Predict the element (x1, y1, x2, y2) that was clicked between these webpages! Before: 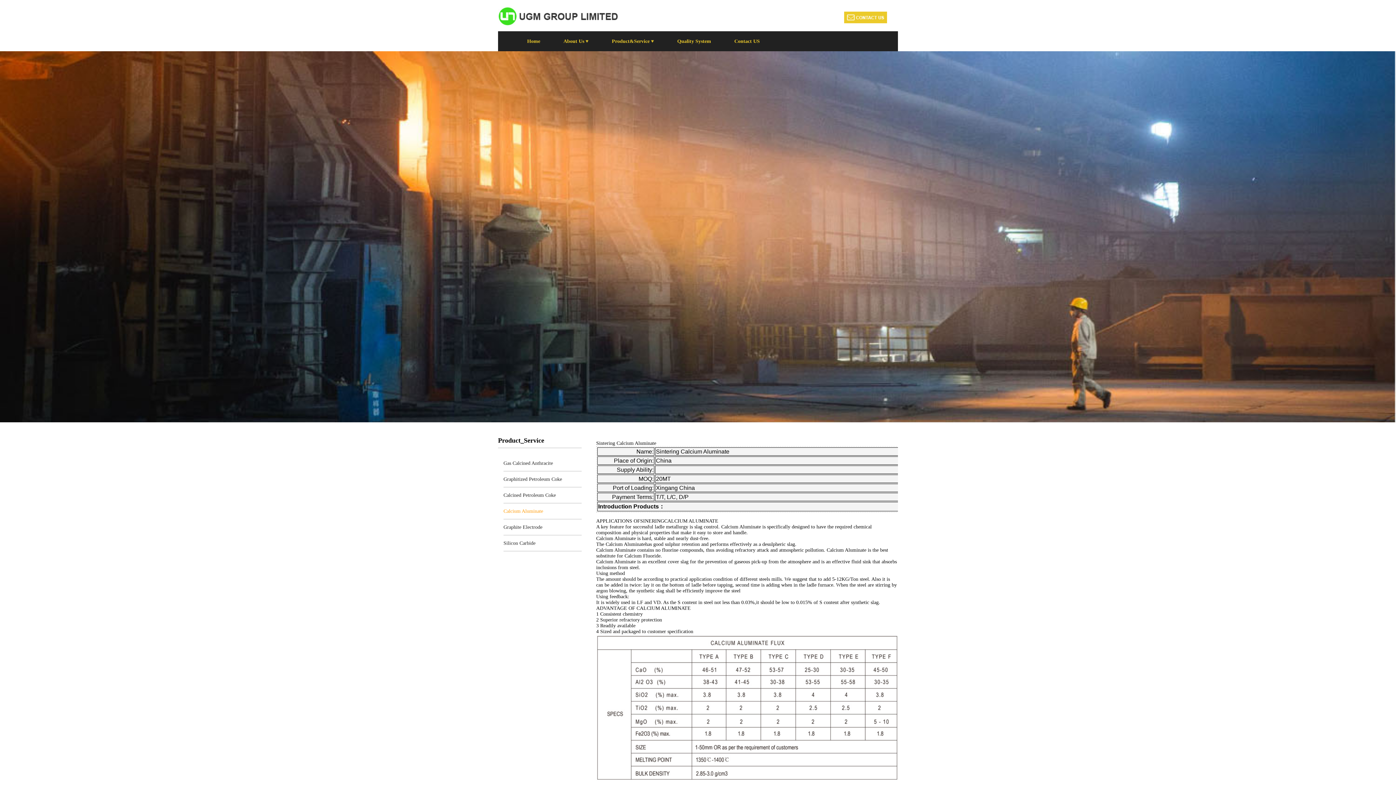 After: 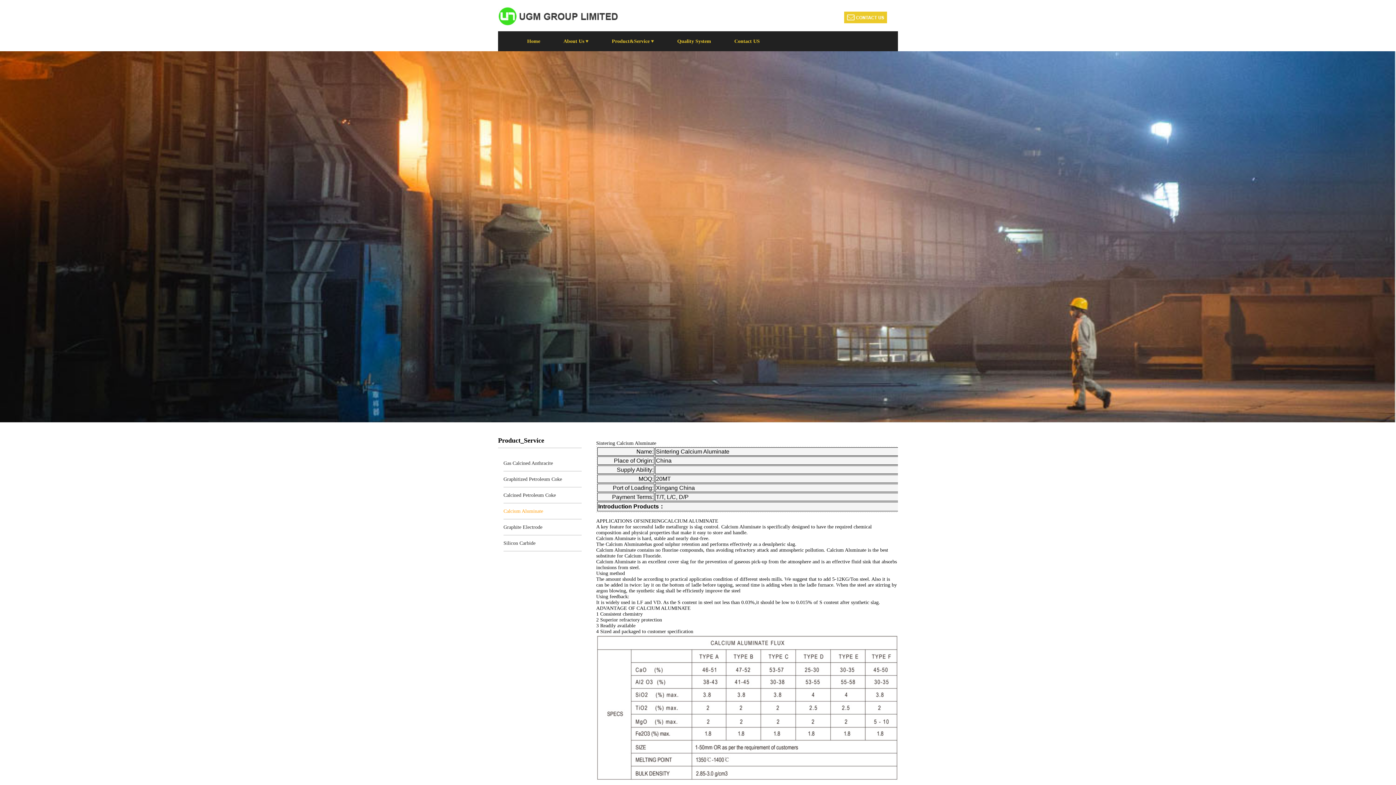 Action: bbox: (844, 11, 887, 23)